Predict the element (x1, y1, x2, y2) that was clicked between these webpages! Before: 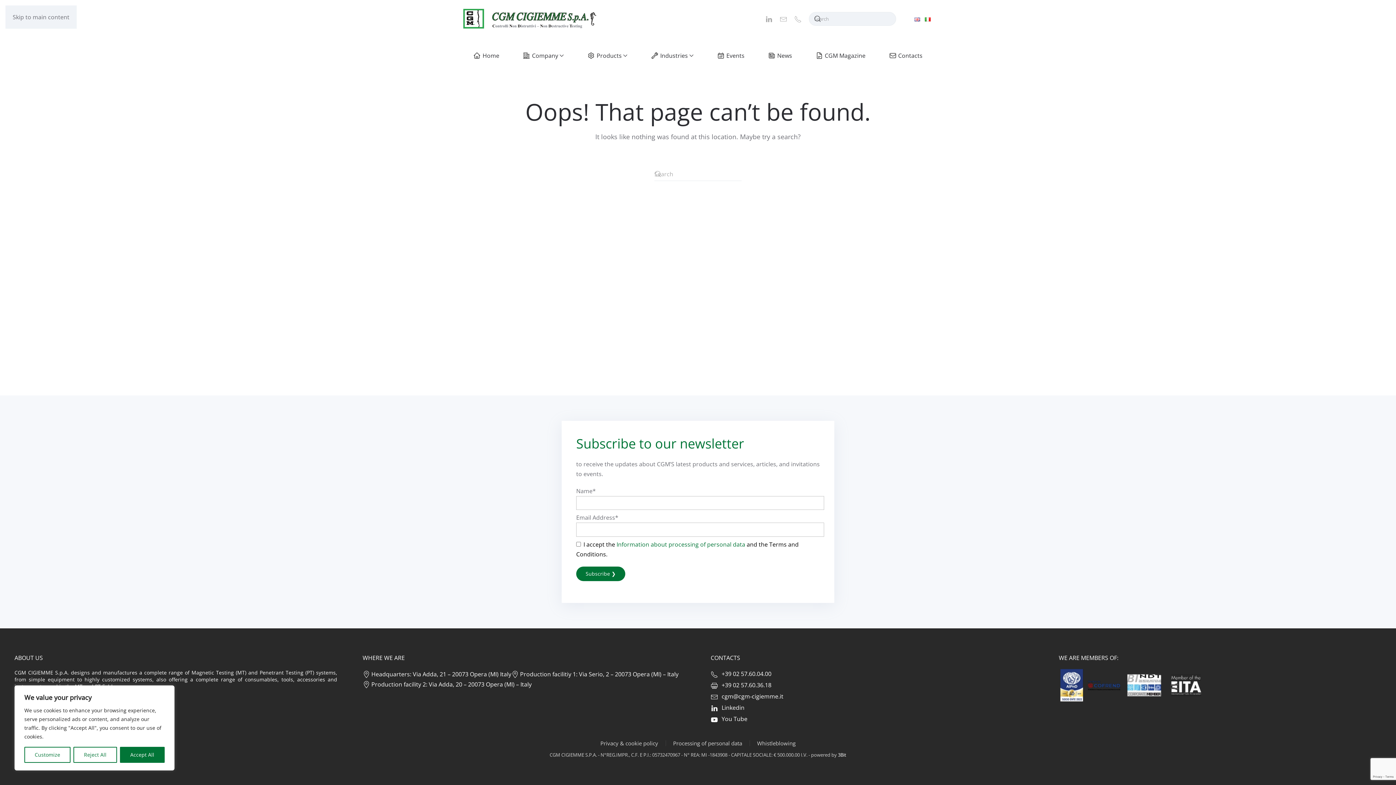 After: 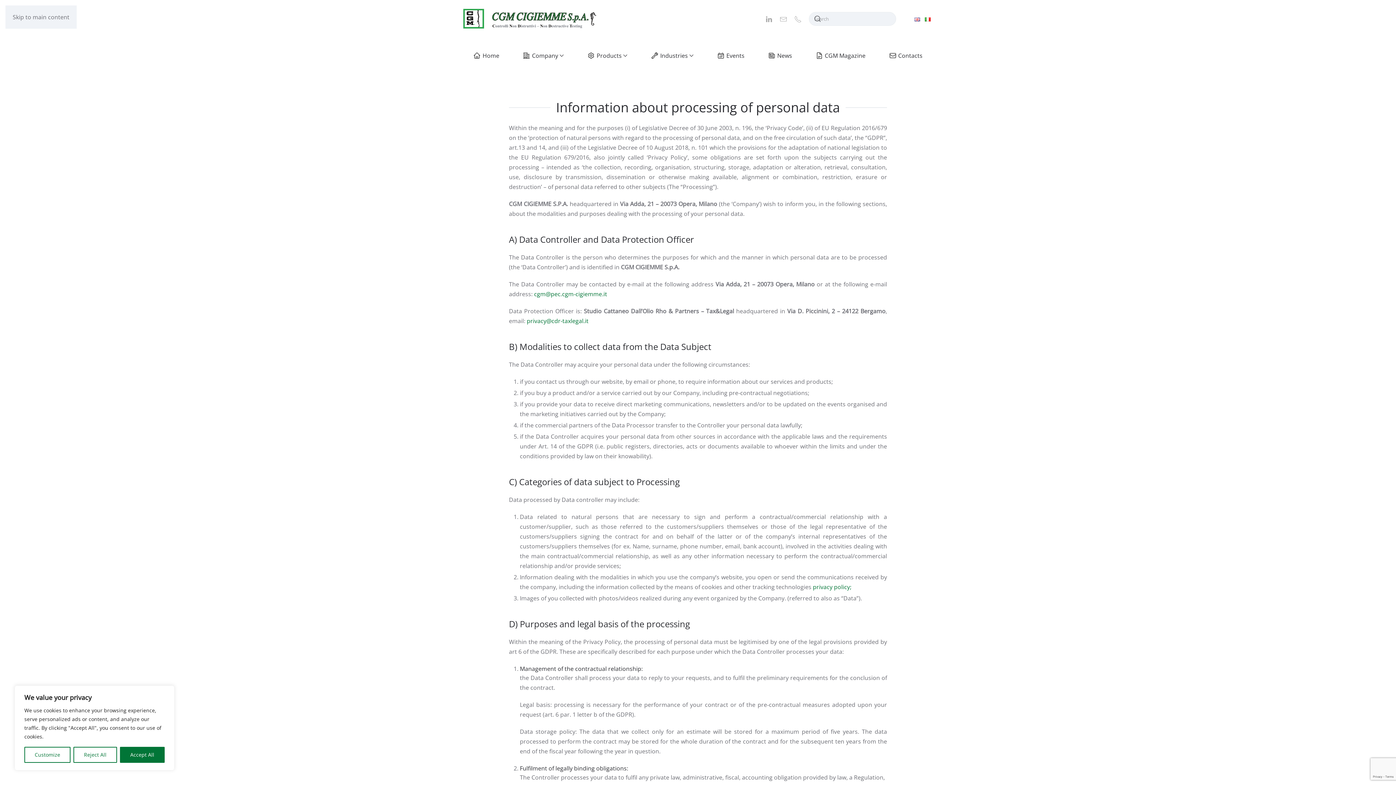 Action: label: Information about processing of personal data bbox: (616, 540, 745, 548)